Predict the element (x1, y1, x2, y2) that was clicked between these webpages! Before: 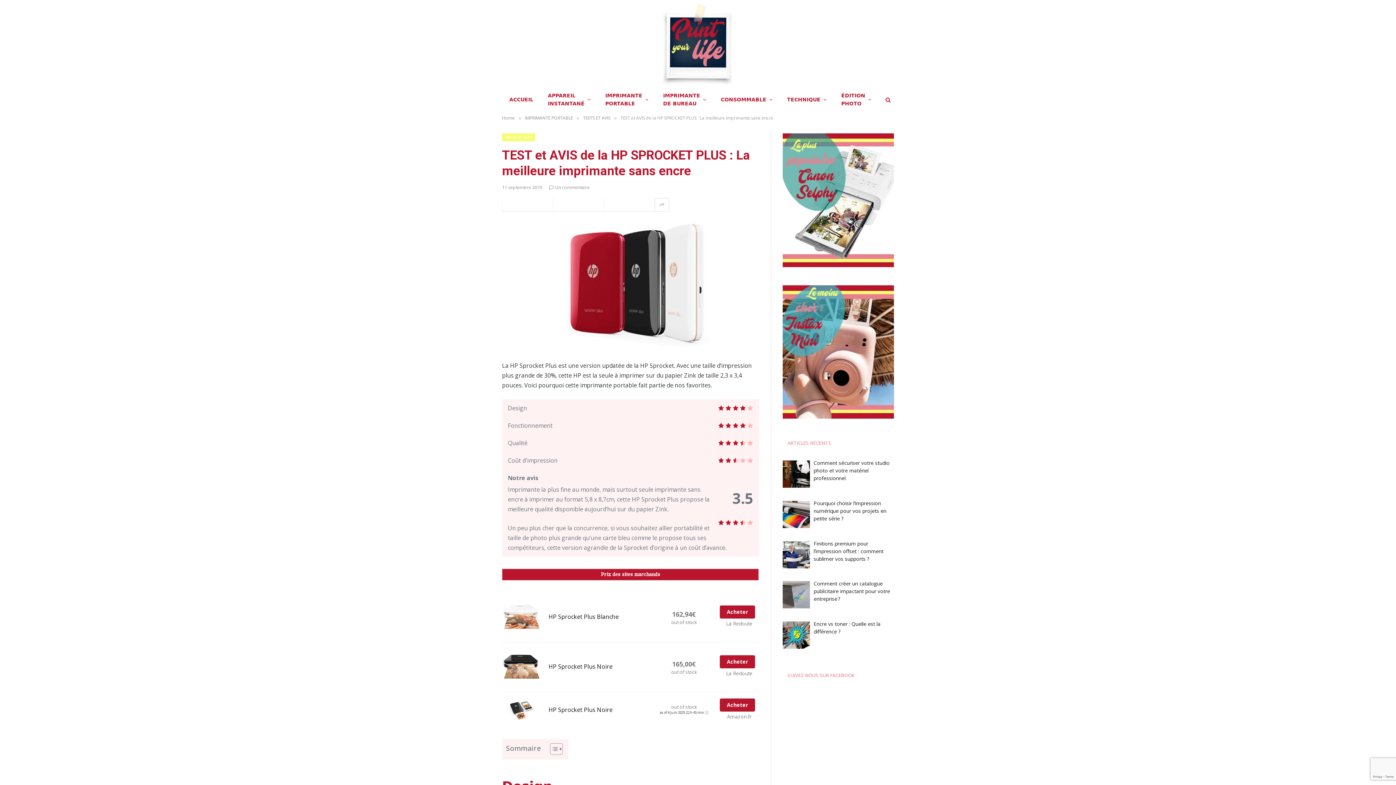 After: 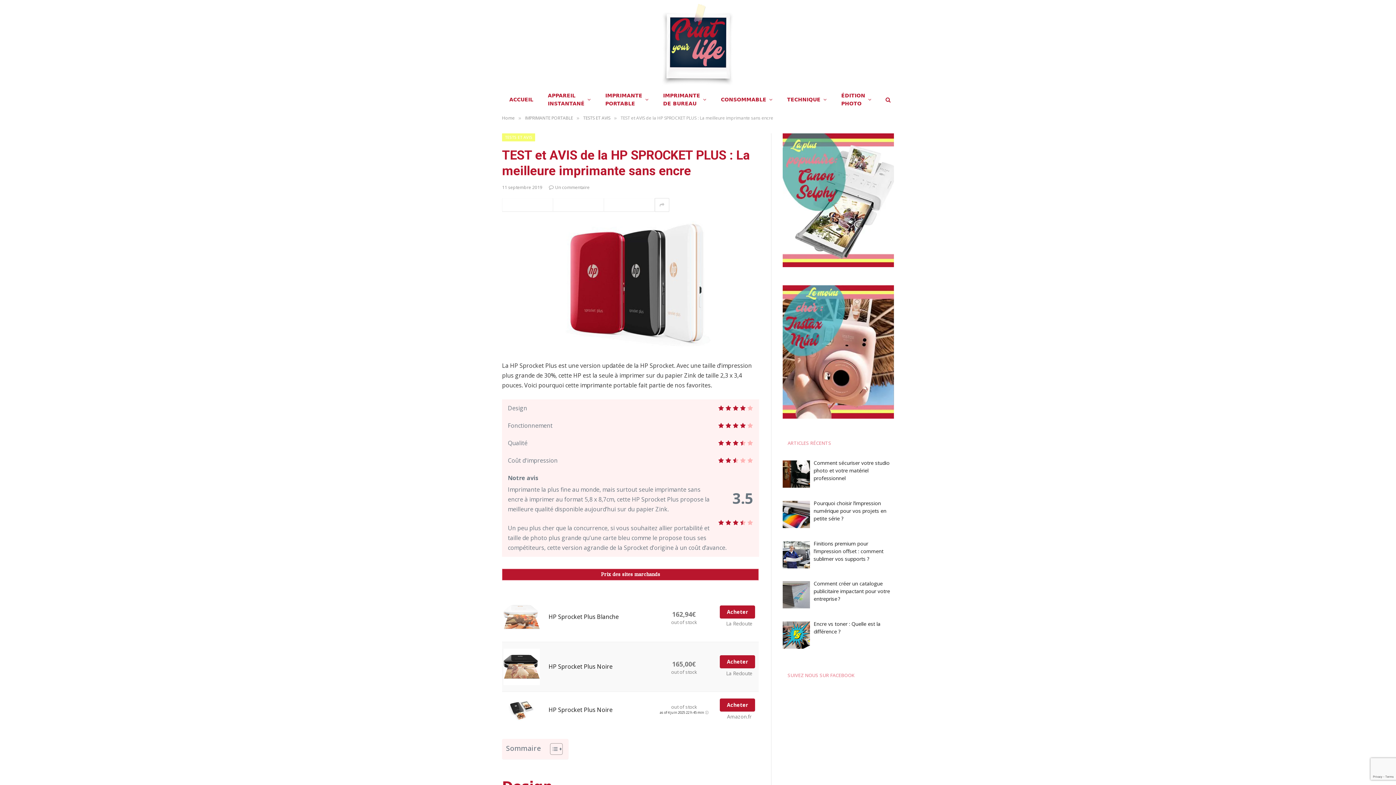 Action: bbox: (503, 662, 540, 670)